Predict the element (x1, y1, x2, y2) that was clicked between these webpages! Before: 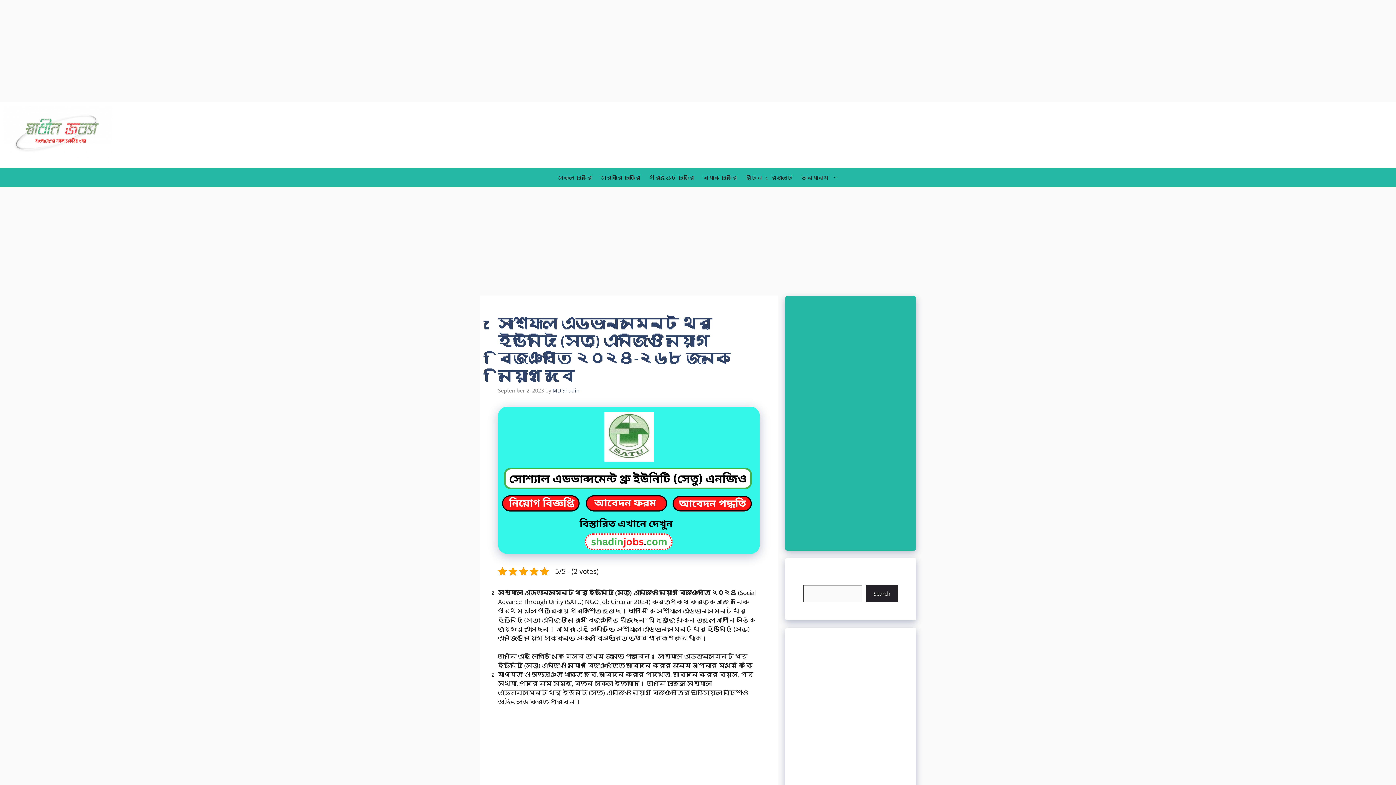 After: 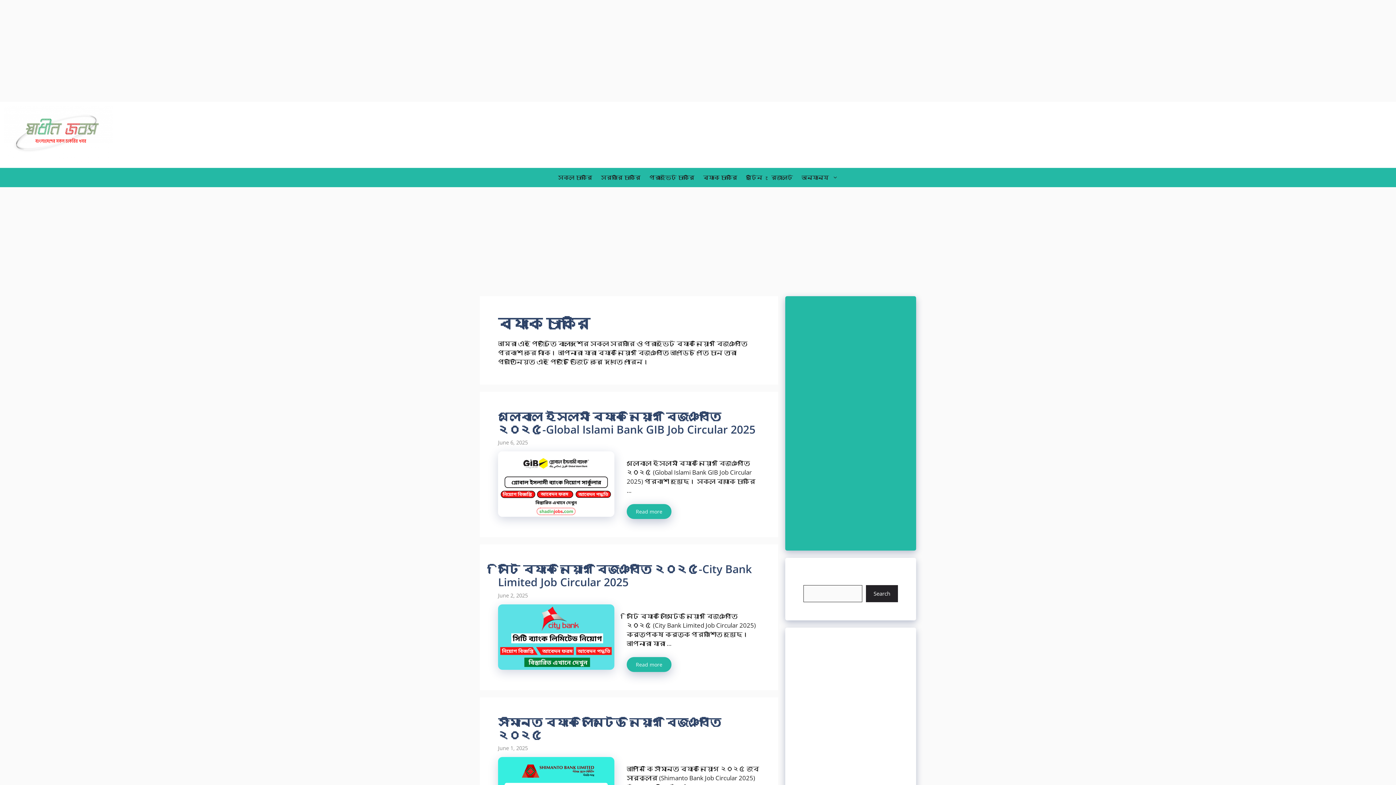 Action: label: ব্যাংক চাকরি bbox: (698, 167, 741, 187)